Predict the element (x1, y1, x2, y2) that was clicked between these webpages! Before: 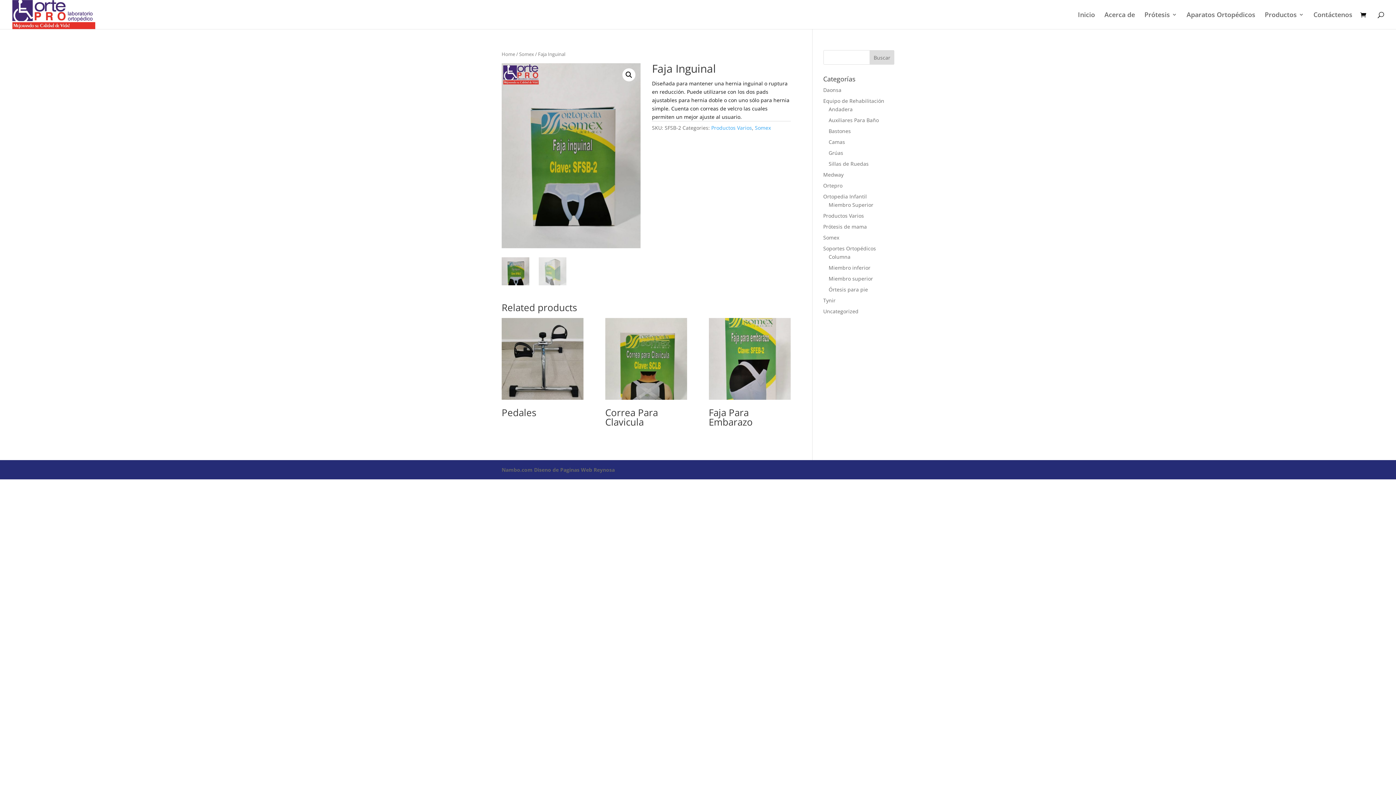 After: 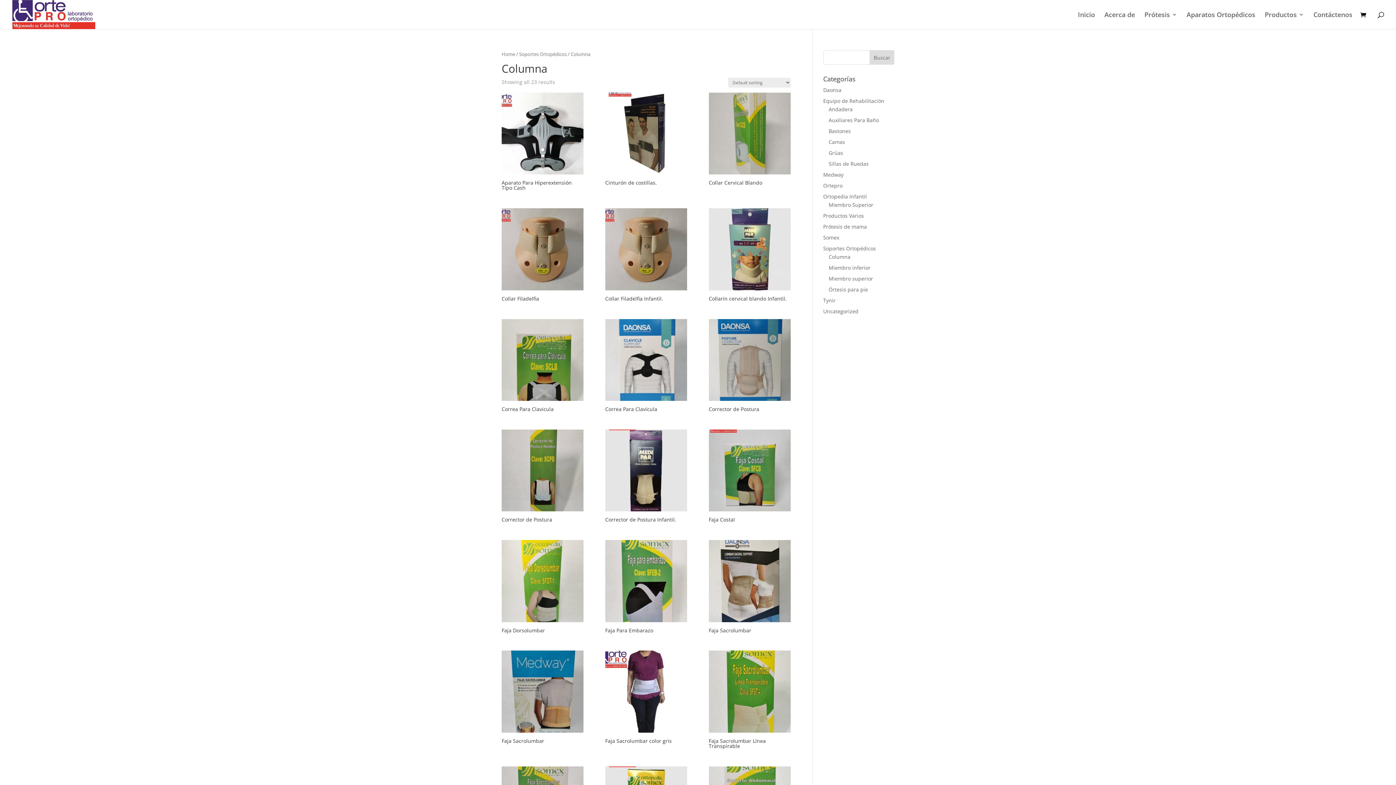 Action: bbox: (828, 253, 850, 260) label: Columna